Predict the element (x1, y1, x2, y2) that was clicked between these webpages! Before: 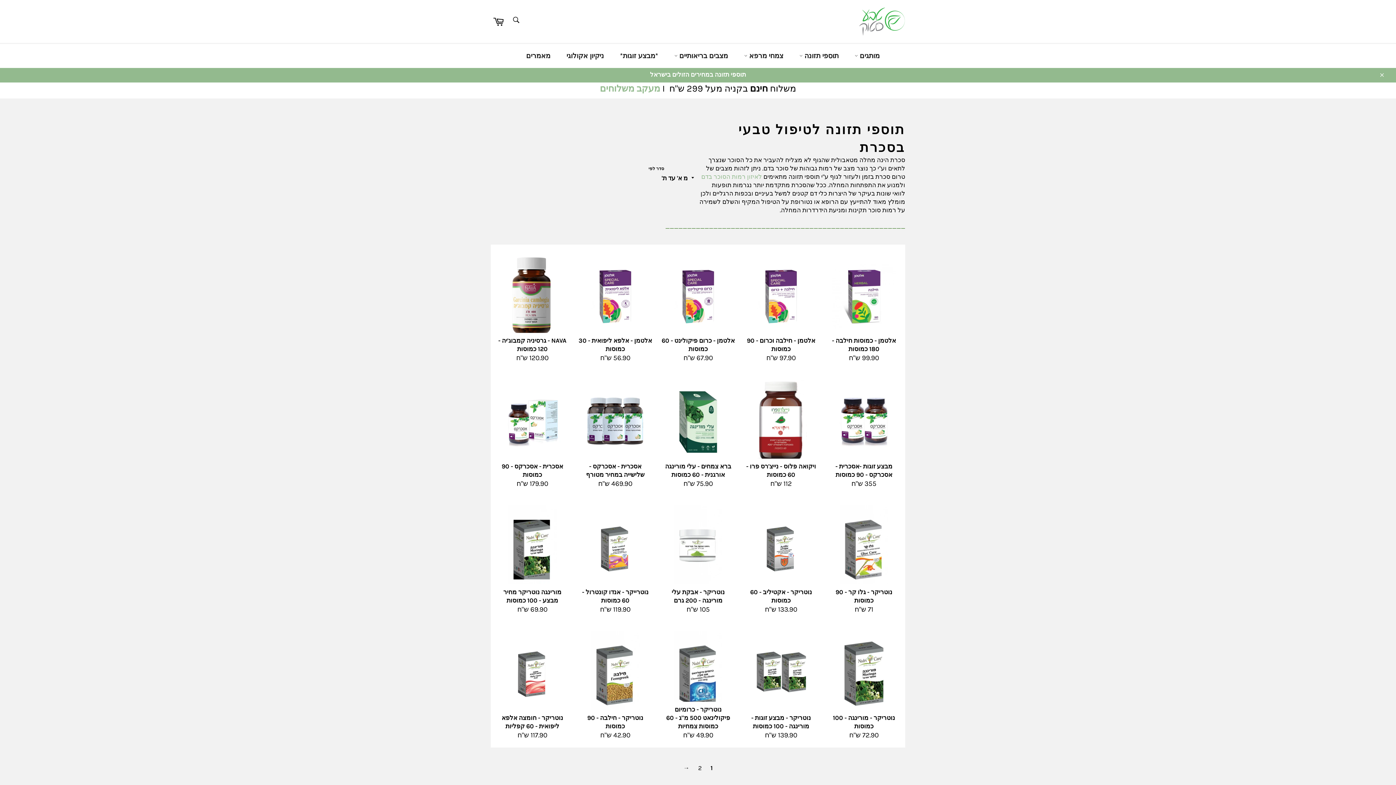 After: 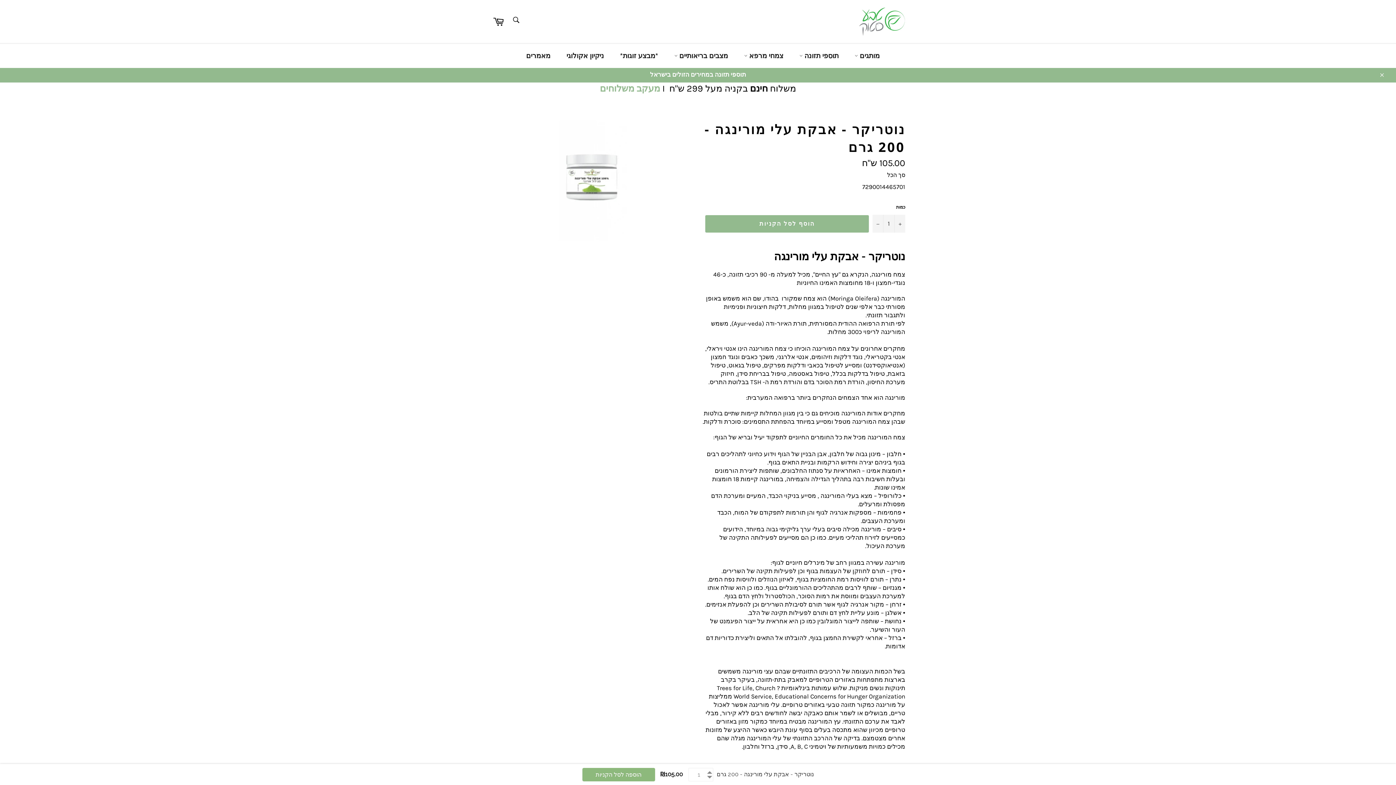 Action: label: נוטריקר - אבקת עלי מורינגה - 200 גרם
מחיר מלא
105 ש"ח bbox: (656, 496, 739, 622)